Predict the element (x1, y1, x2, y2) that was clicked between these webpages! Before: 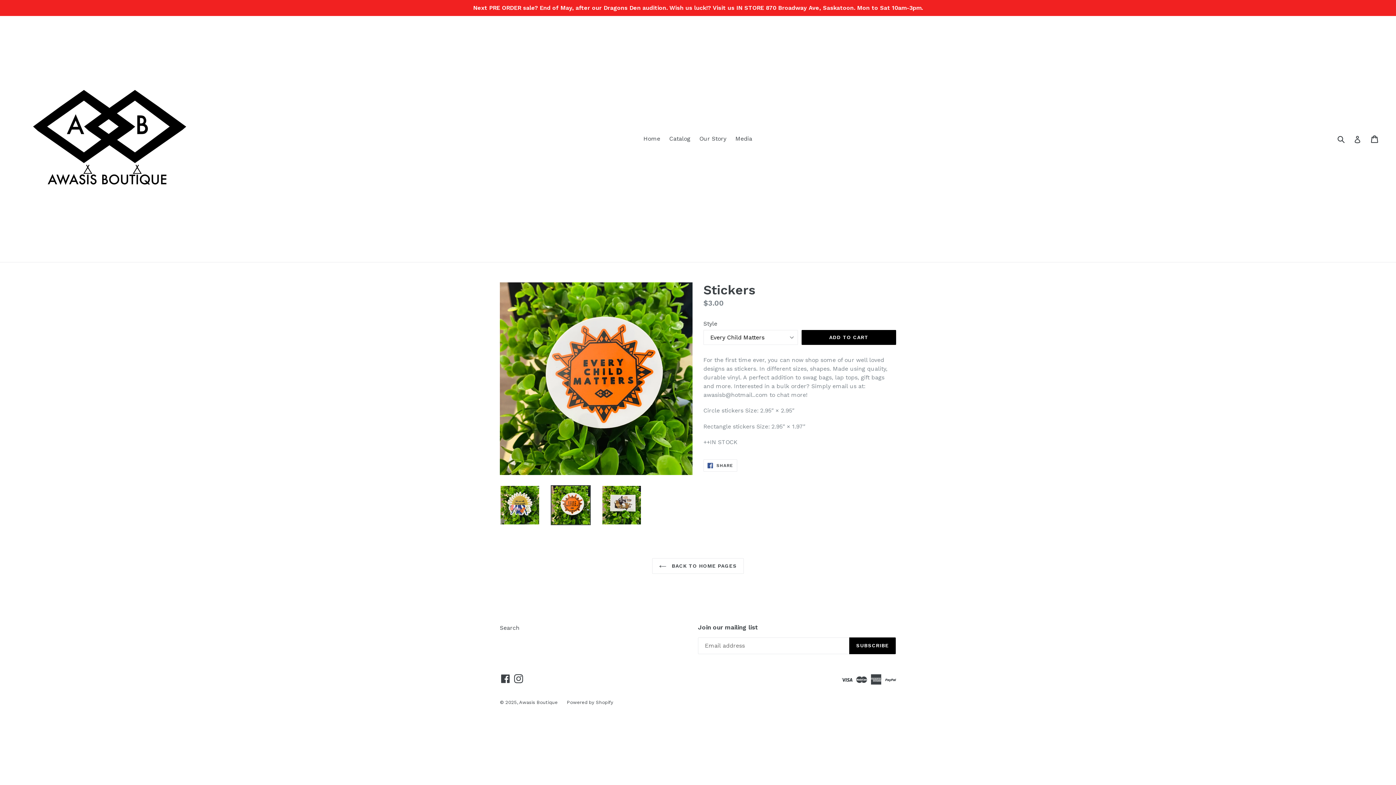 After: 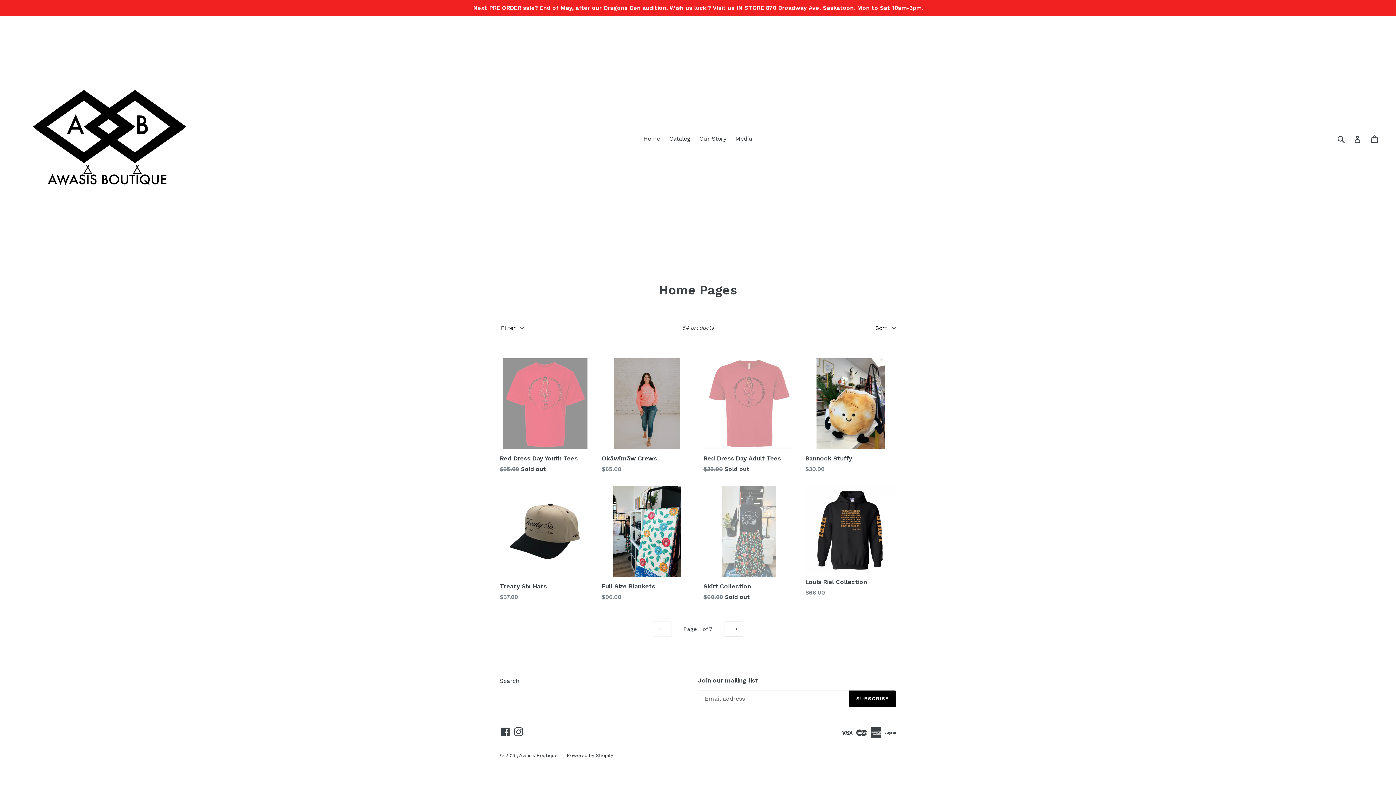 Action: label:  BACK TO HOME PAGES bbox: (652, 558, 744, 574)